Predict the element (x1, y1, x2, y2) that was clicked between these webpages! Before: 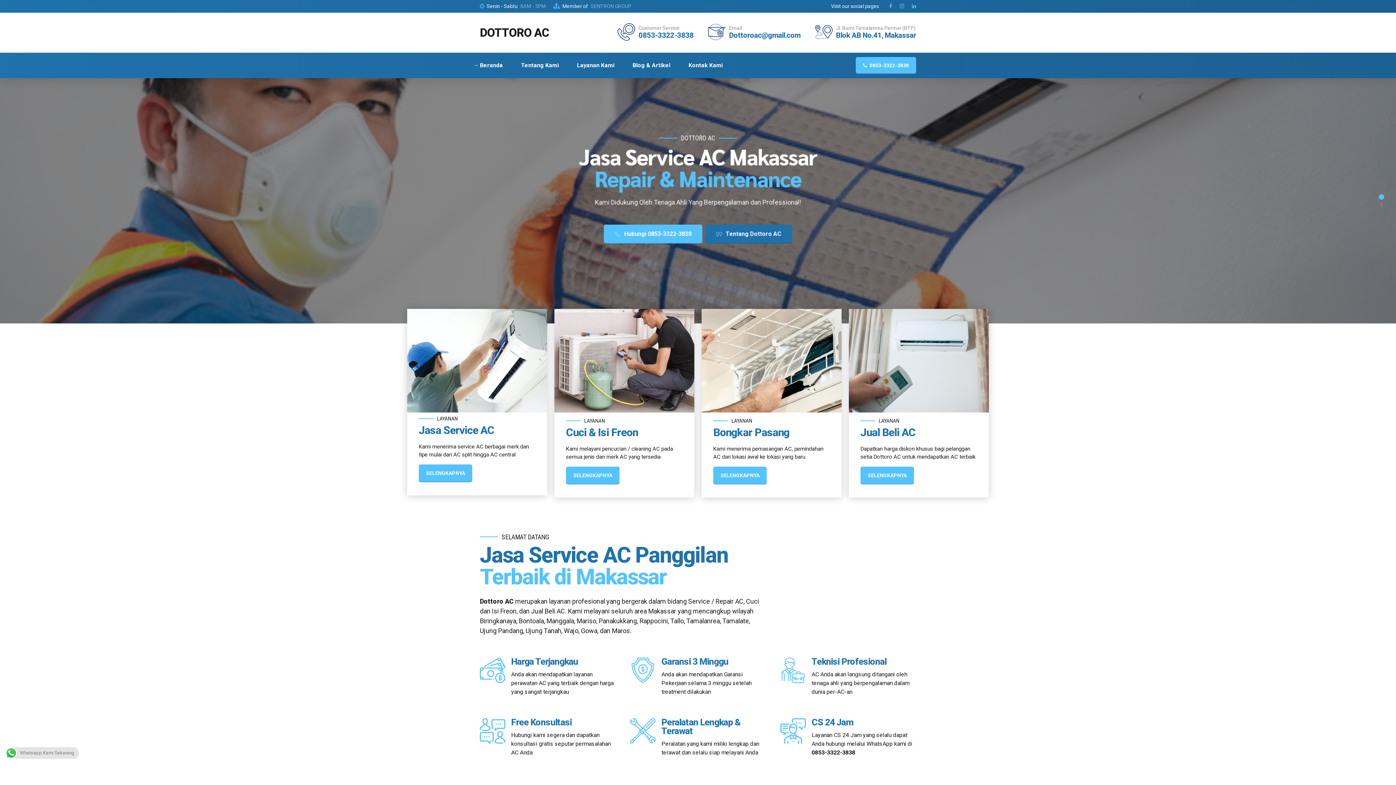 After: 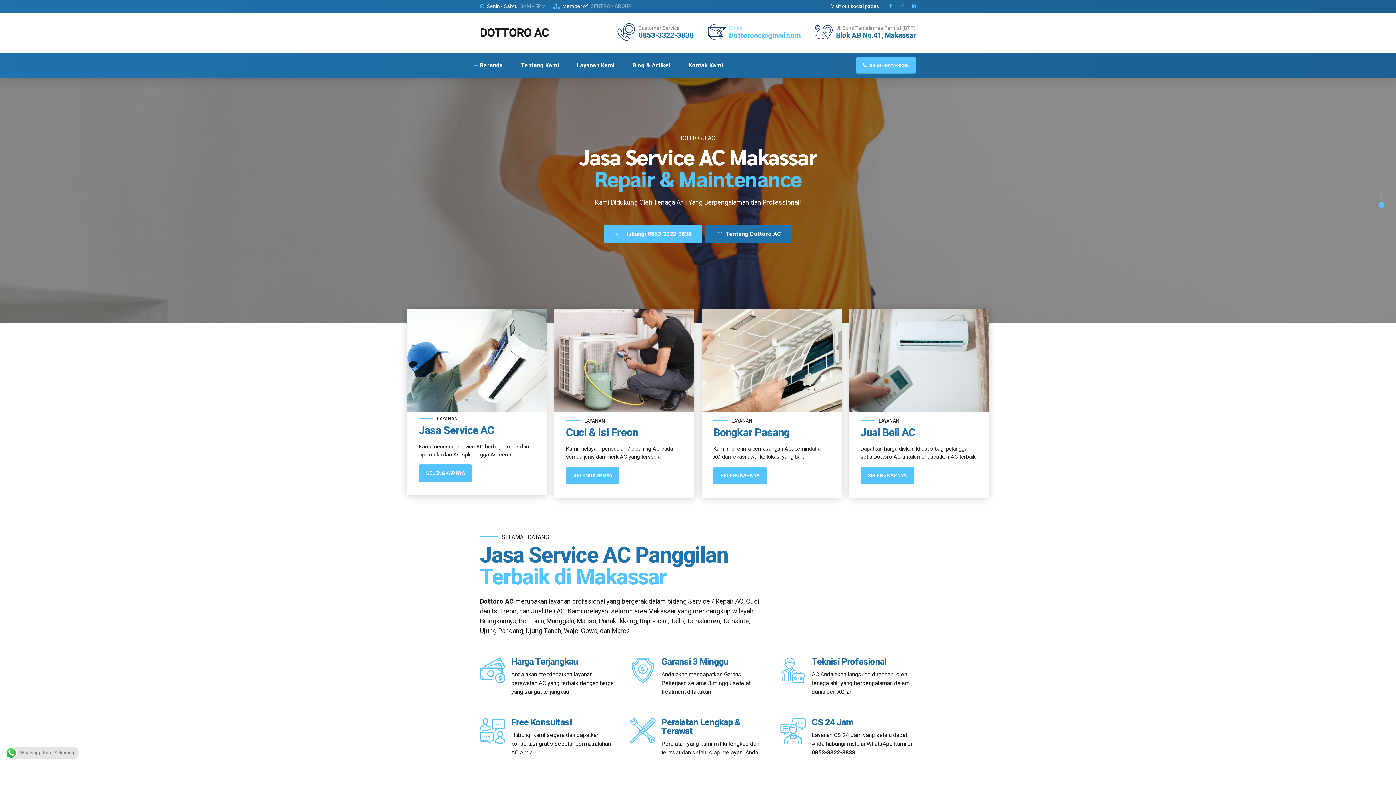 Action: label: Email
Dottoroac@gmail.com bbox: (708, 23, 800, 42)